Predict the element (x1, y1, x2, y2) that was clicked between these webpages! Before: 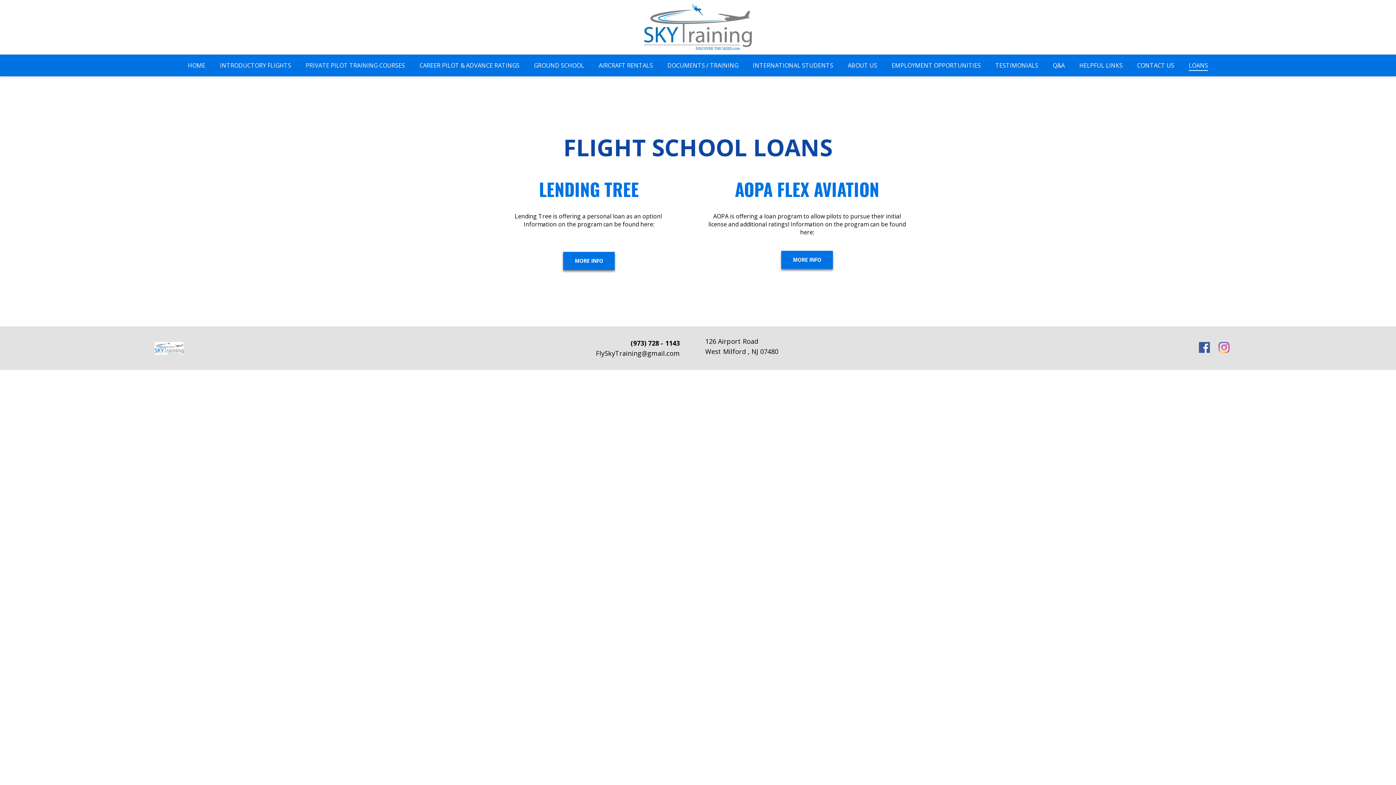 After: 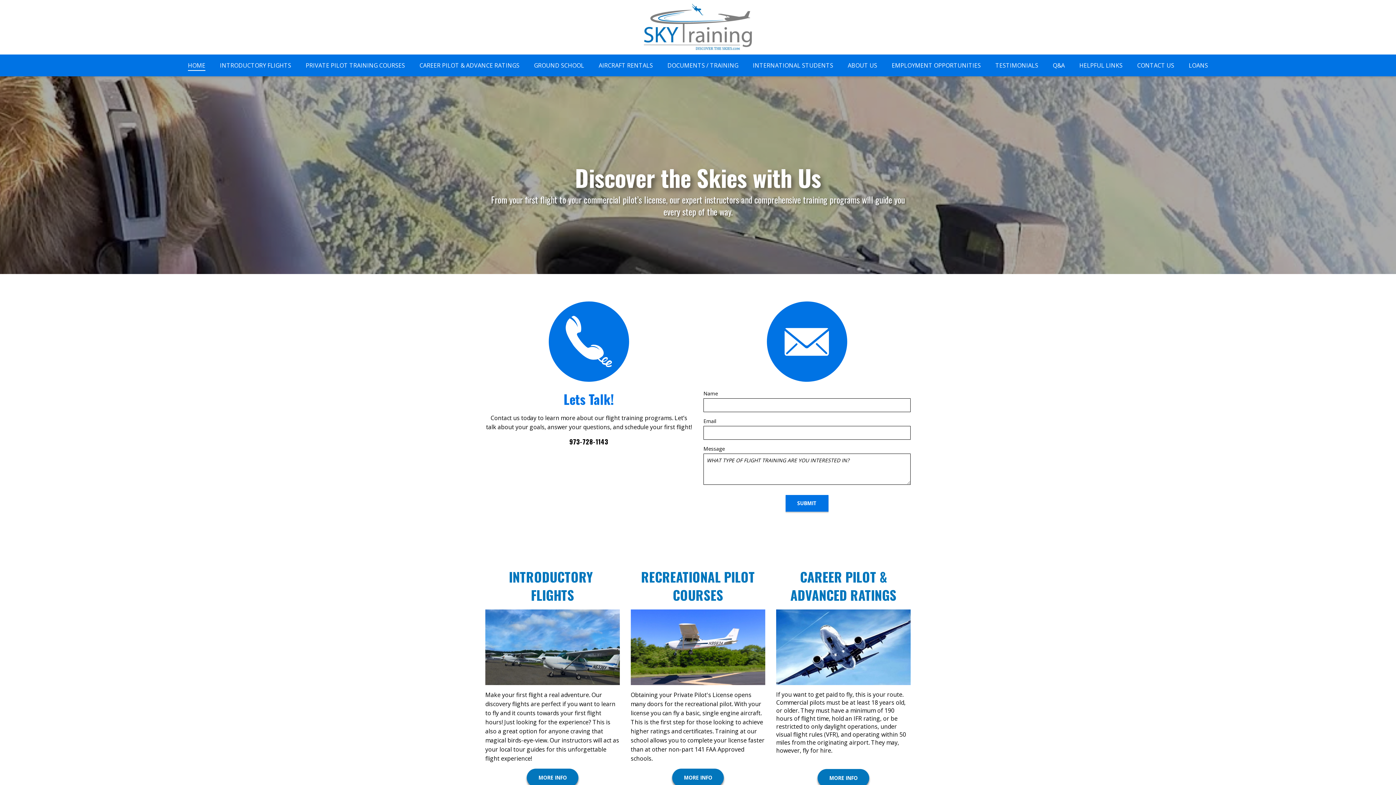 Action: bbox: (643, 0, 752, 54)